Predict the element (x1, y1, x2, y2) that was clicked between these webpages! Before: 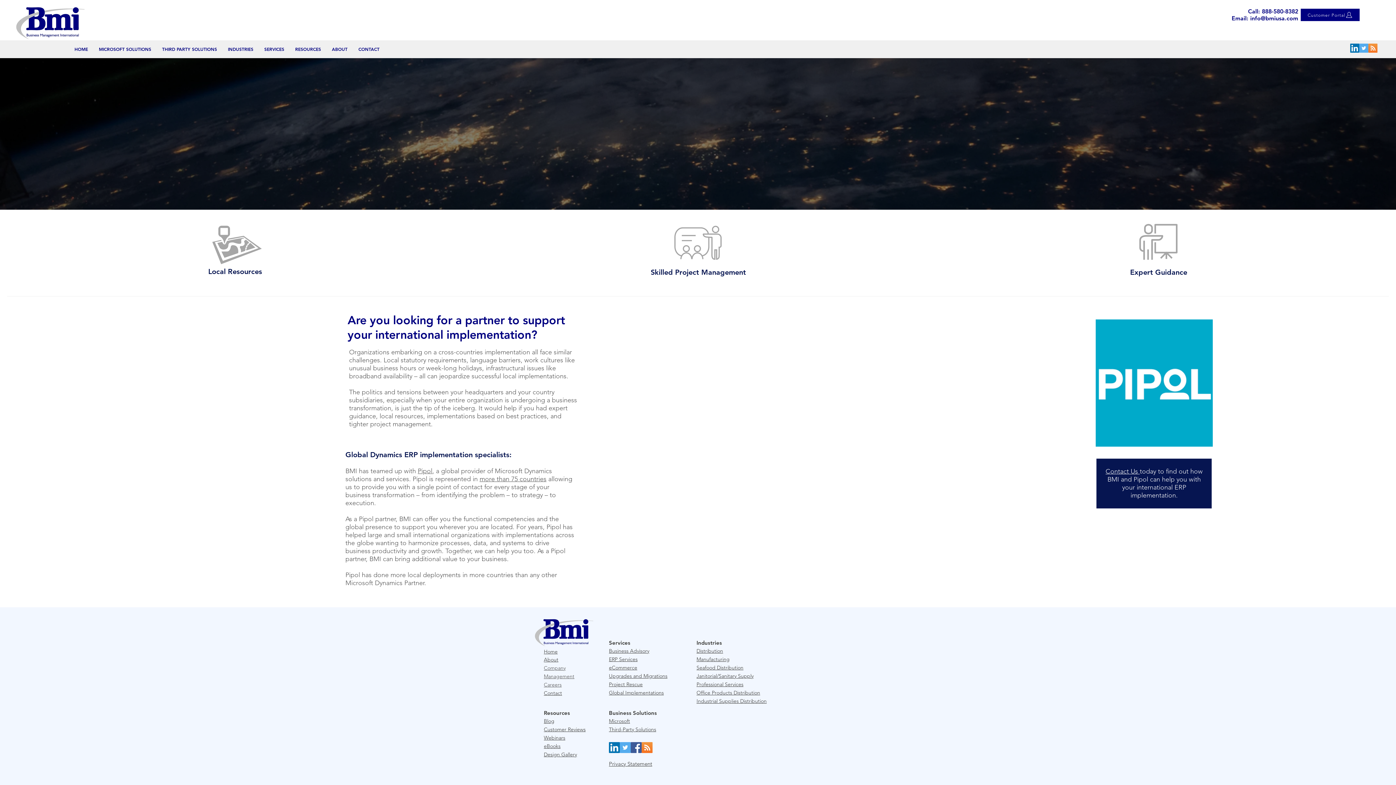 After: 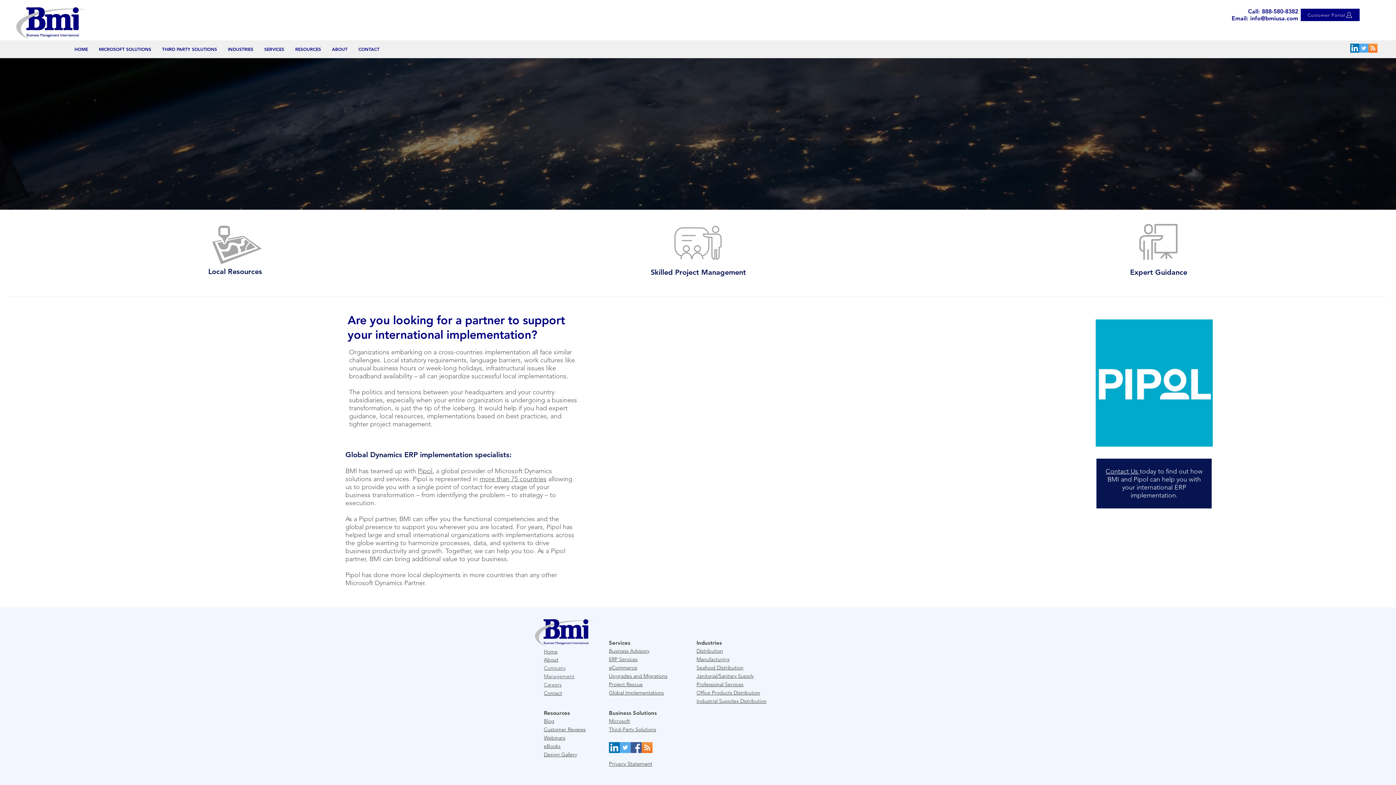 Action: label: SERVICES bbox: (258, 42, 289, 55)